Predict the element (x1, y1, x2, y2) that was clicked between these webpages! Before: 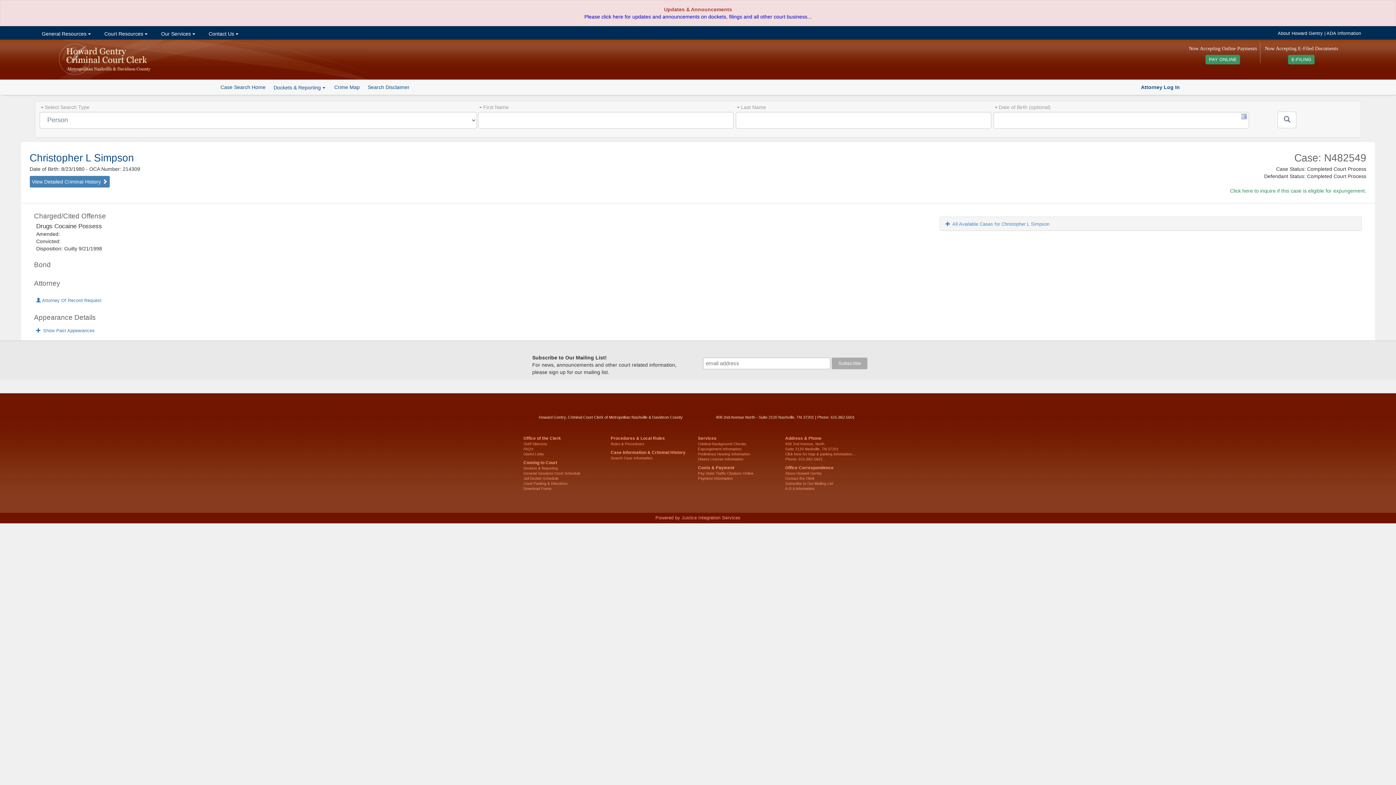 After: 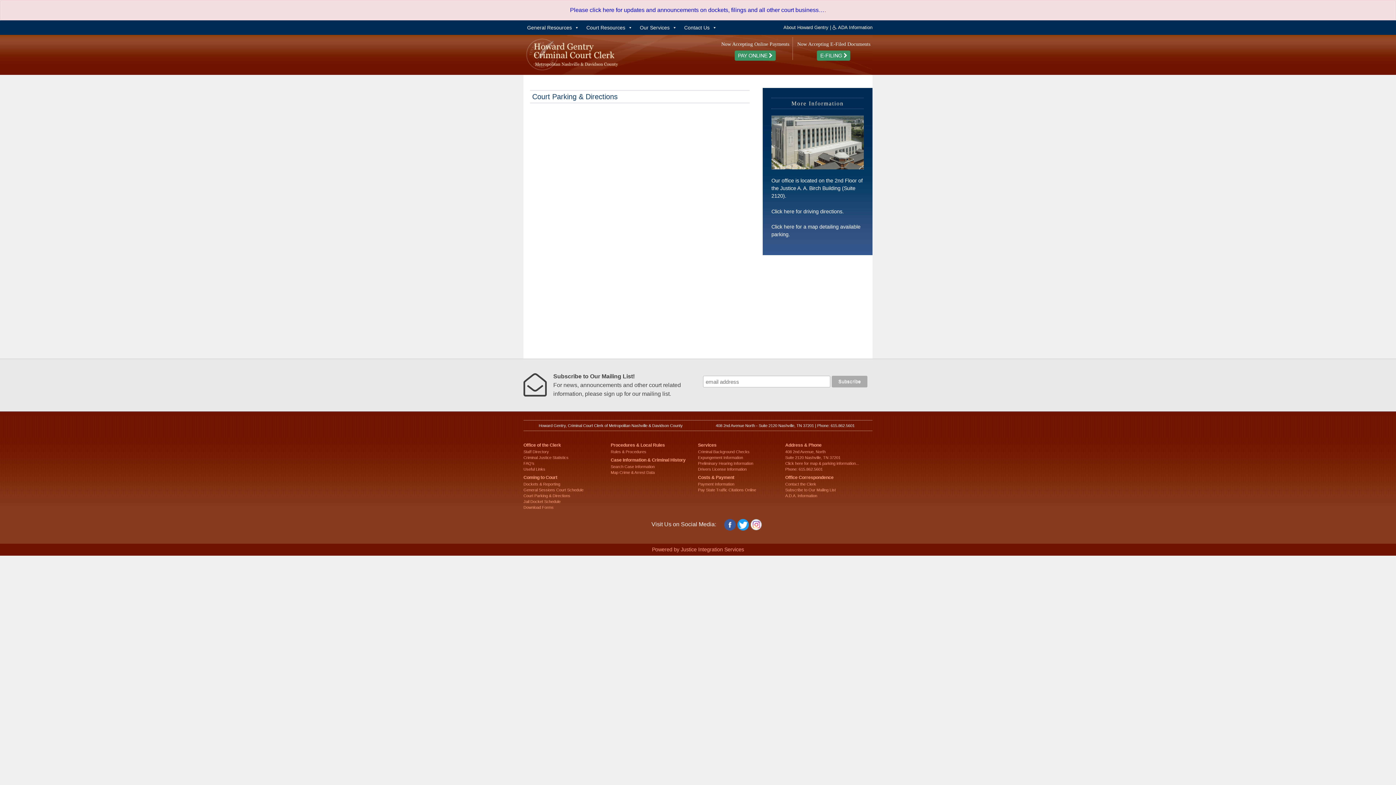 Action: label: Court Parking & Directions bbox: (523, 481, 567, 485)